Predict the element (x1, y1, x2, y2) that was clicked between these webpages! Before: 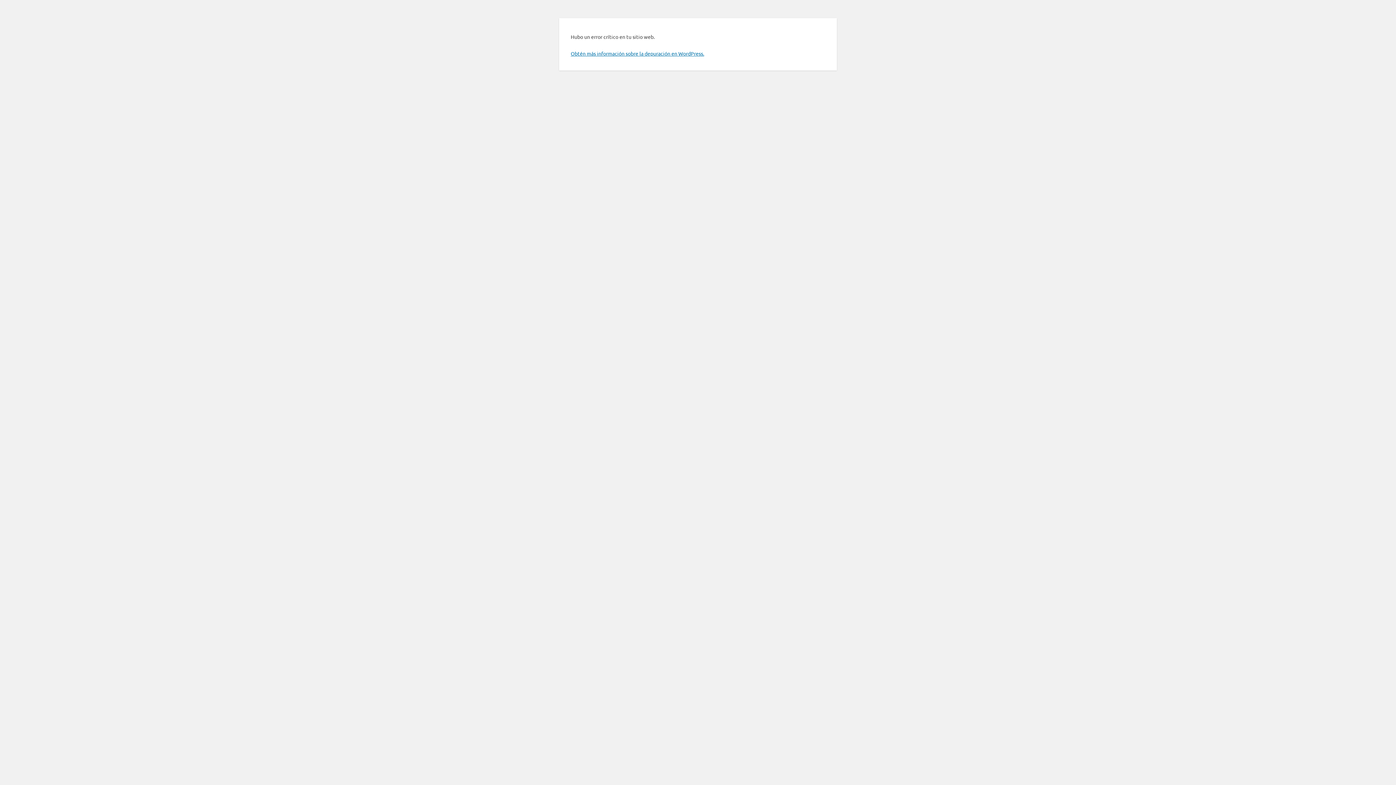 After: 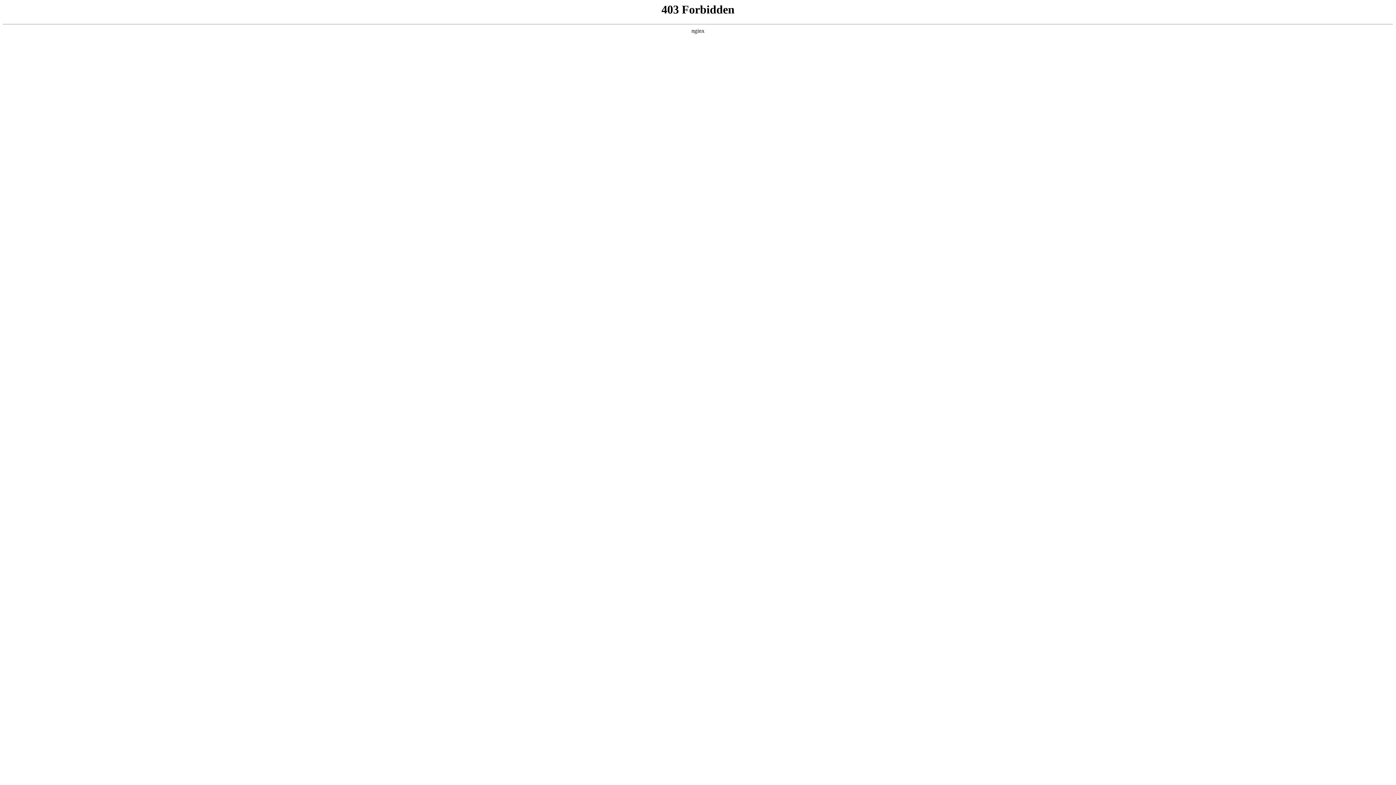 Action: bbox: (570, 50, 704, 56) label: Obtén más información sobre la depuración en WordPress.